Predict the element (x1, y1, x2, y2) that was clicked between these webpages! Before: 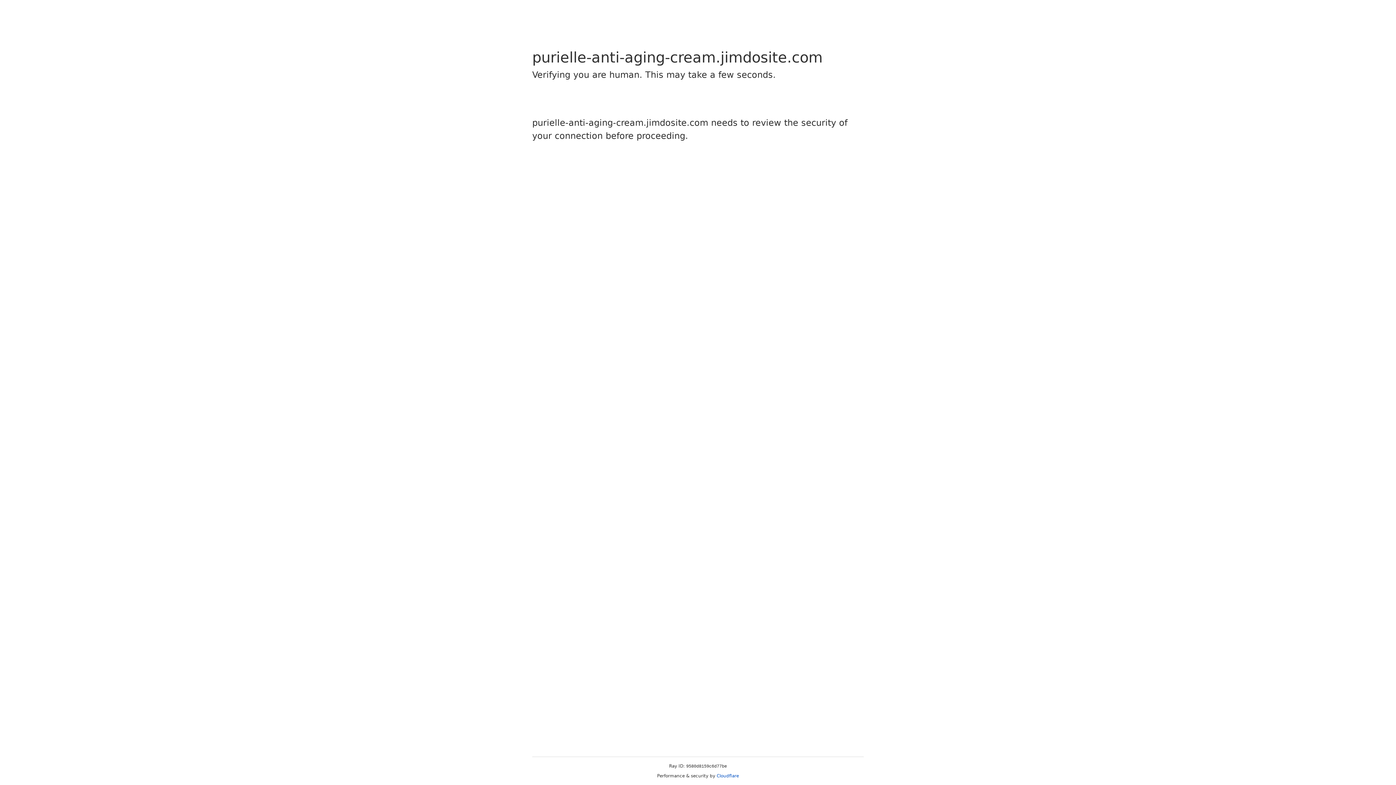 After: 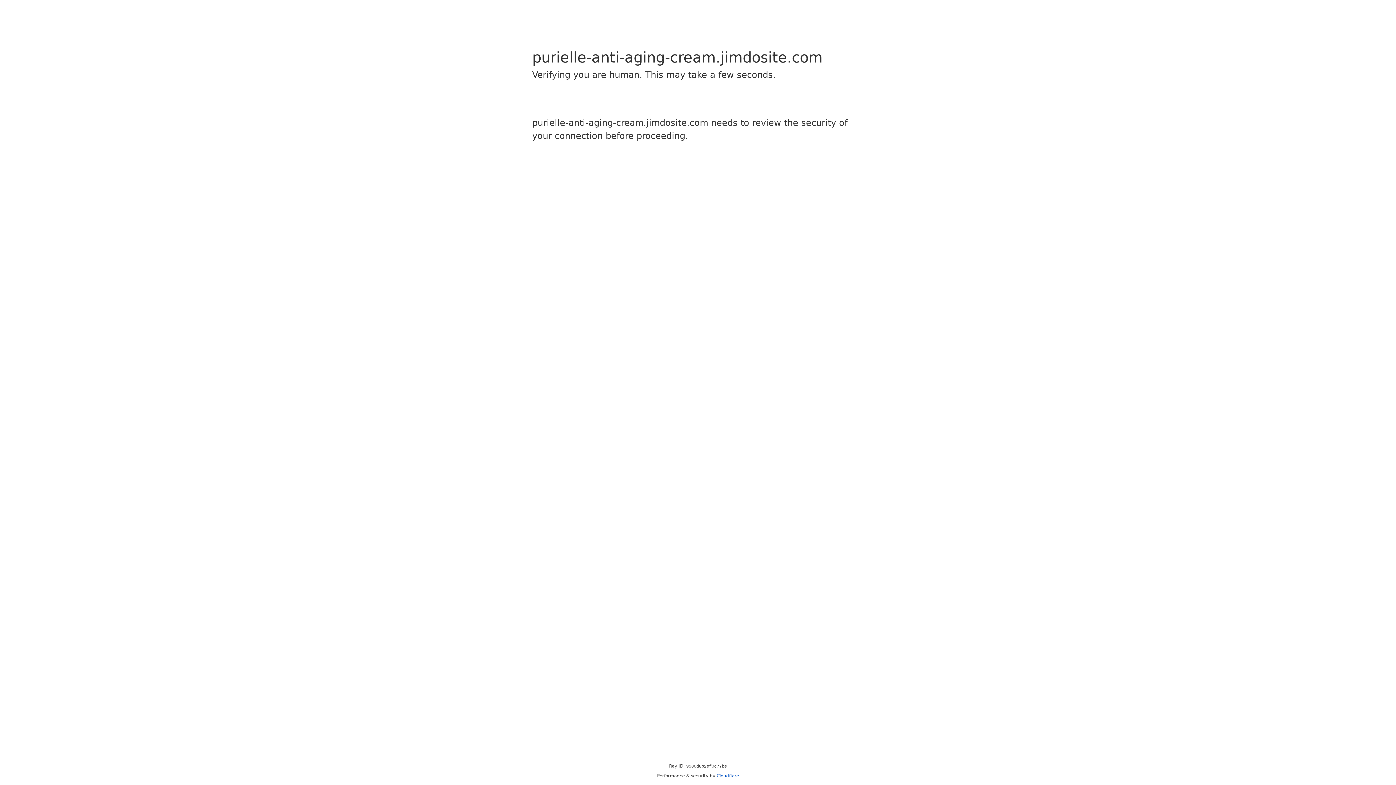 Action: label: Cloudflare bbox: (716, 773, 739, 778)